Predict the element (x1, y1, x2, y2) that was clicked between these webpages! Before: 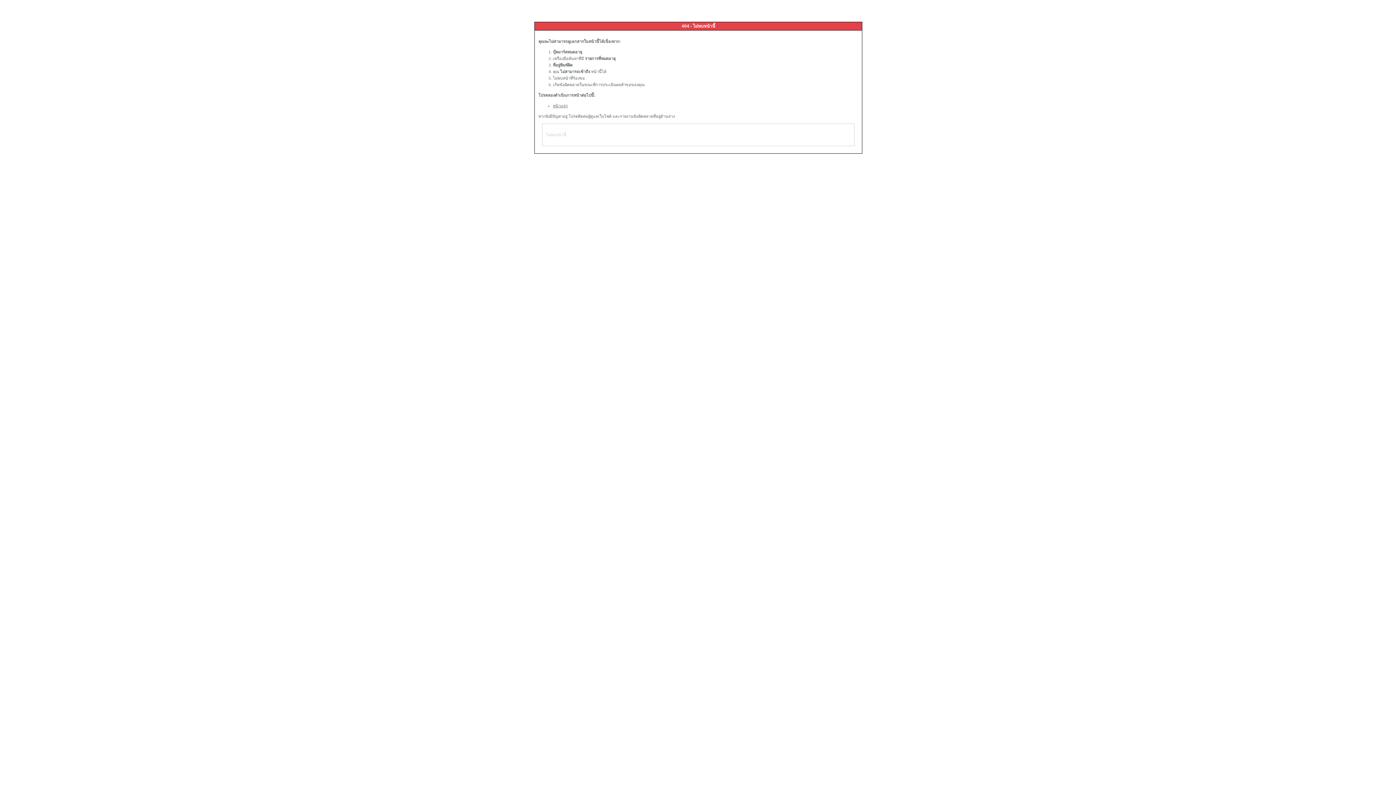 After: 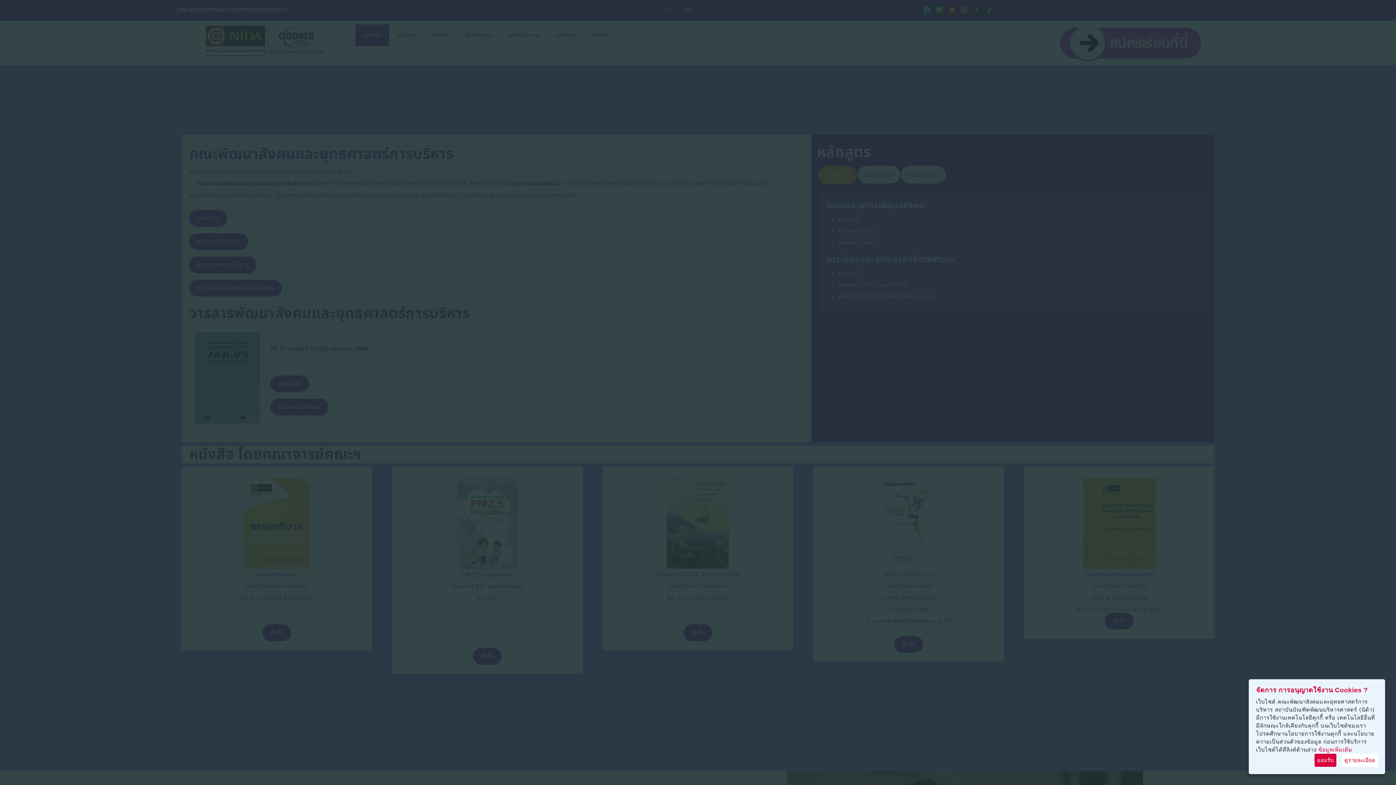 Action: label: หน้าแรก bbox: (553, 103, 568, 108)